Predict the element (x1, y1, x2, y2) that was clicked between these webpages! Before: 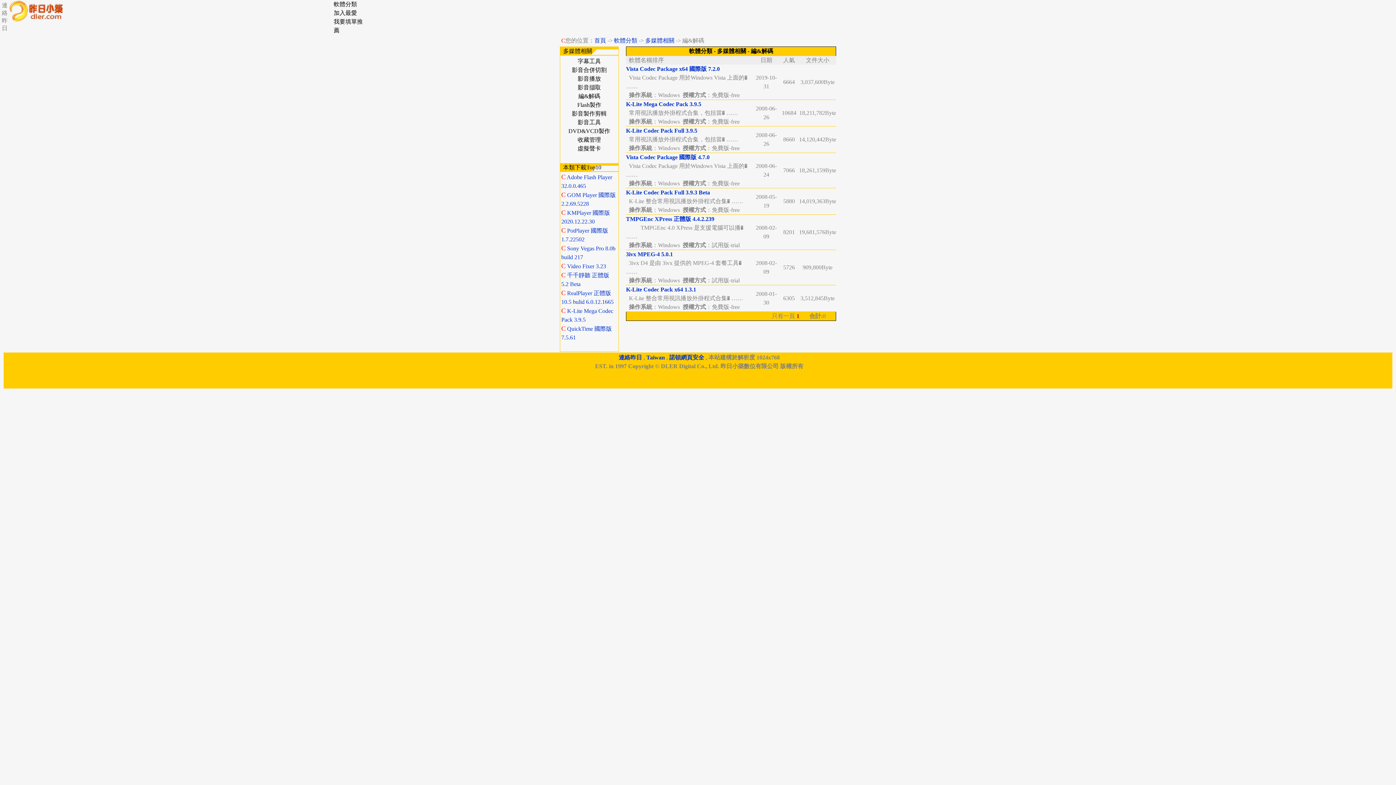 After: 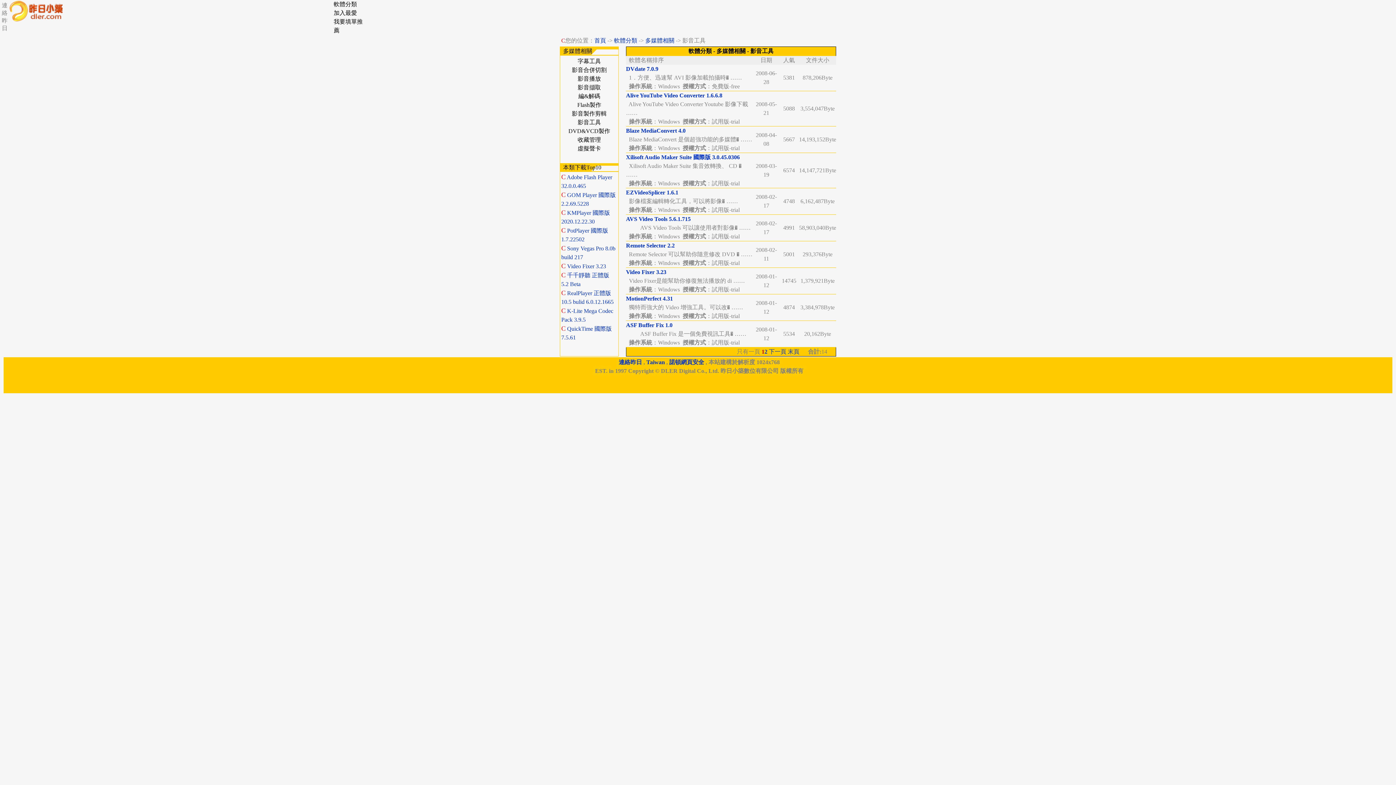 Action: bbox: (577, 119, 601, 125) label: 影音工具